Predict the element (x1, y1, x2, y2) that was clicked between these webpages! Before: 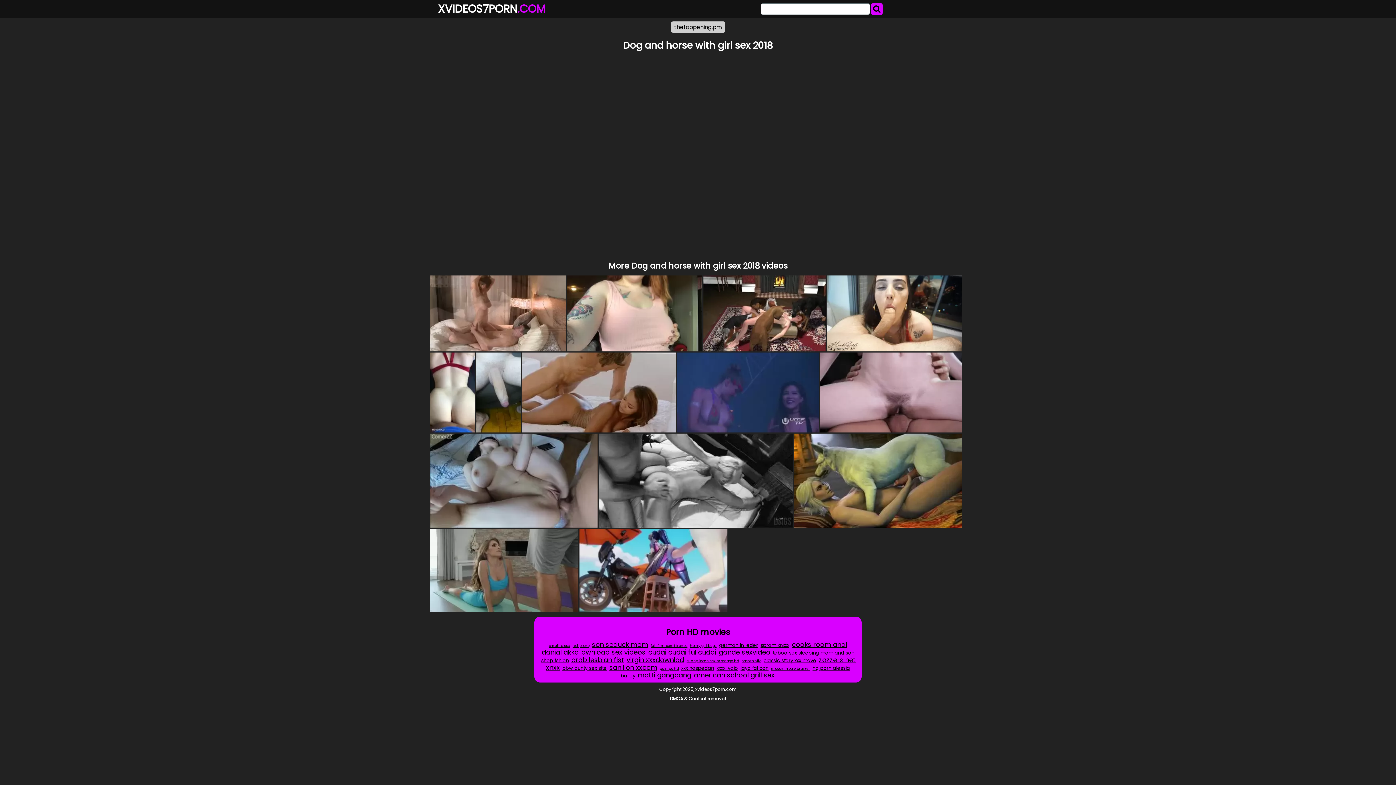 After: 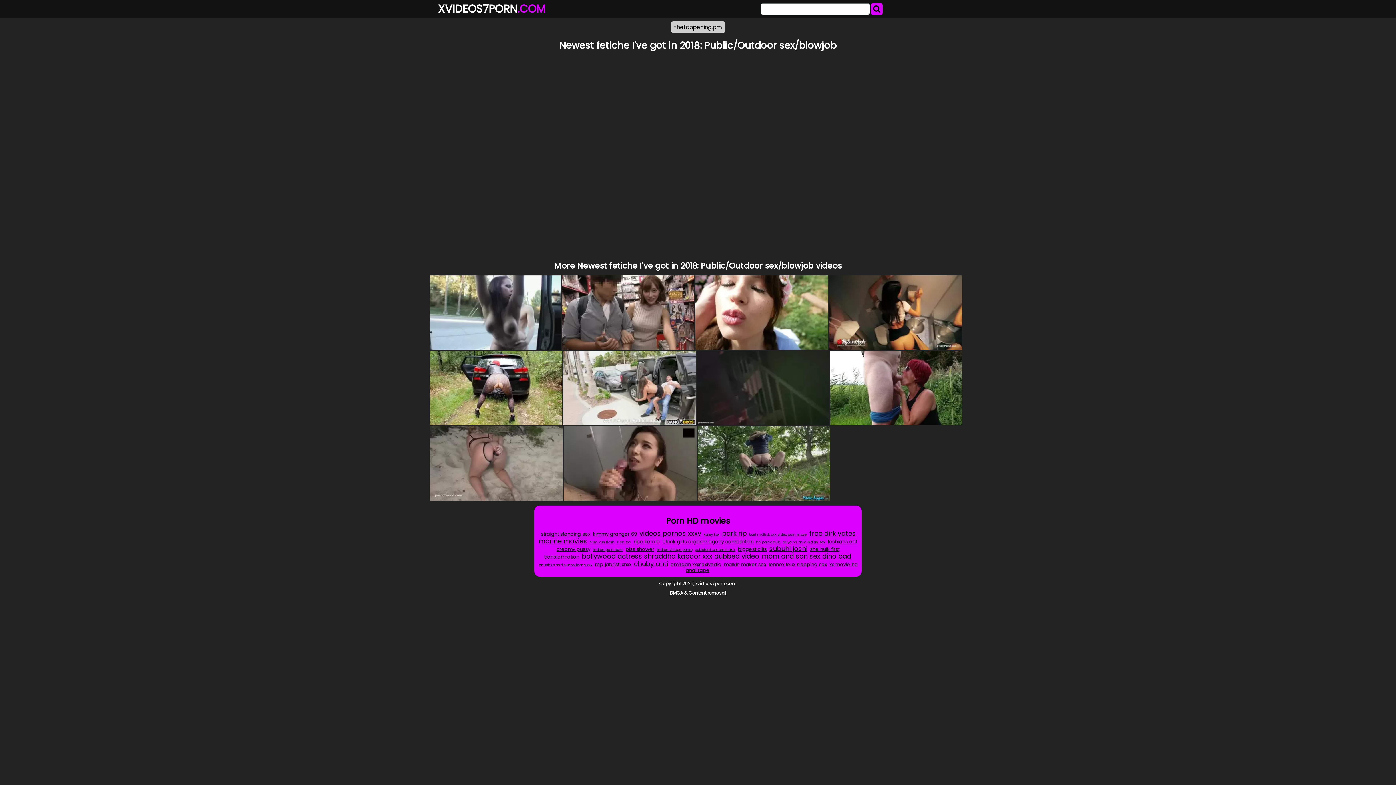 Action: bbox: (827, 275, 962, 351)